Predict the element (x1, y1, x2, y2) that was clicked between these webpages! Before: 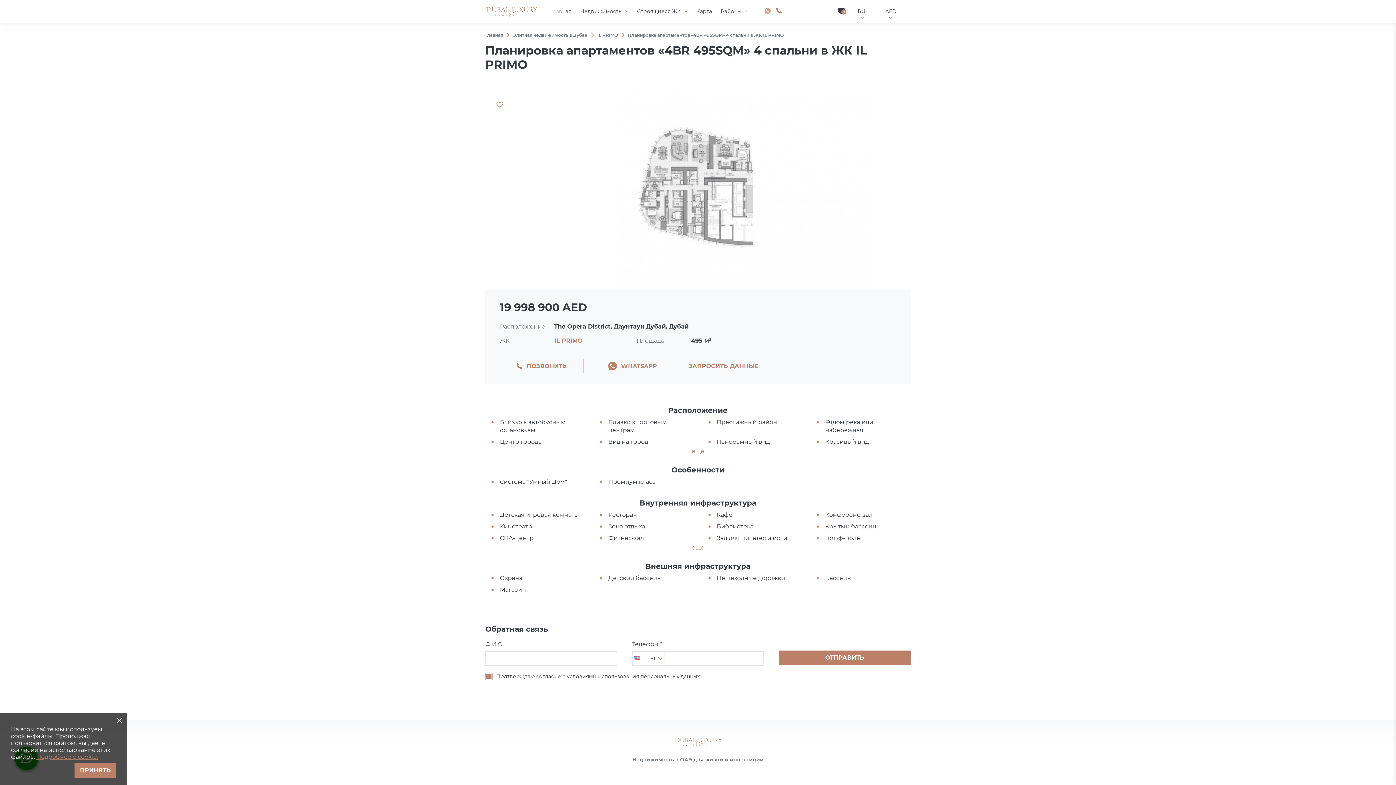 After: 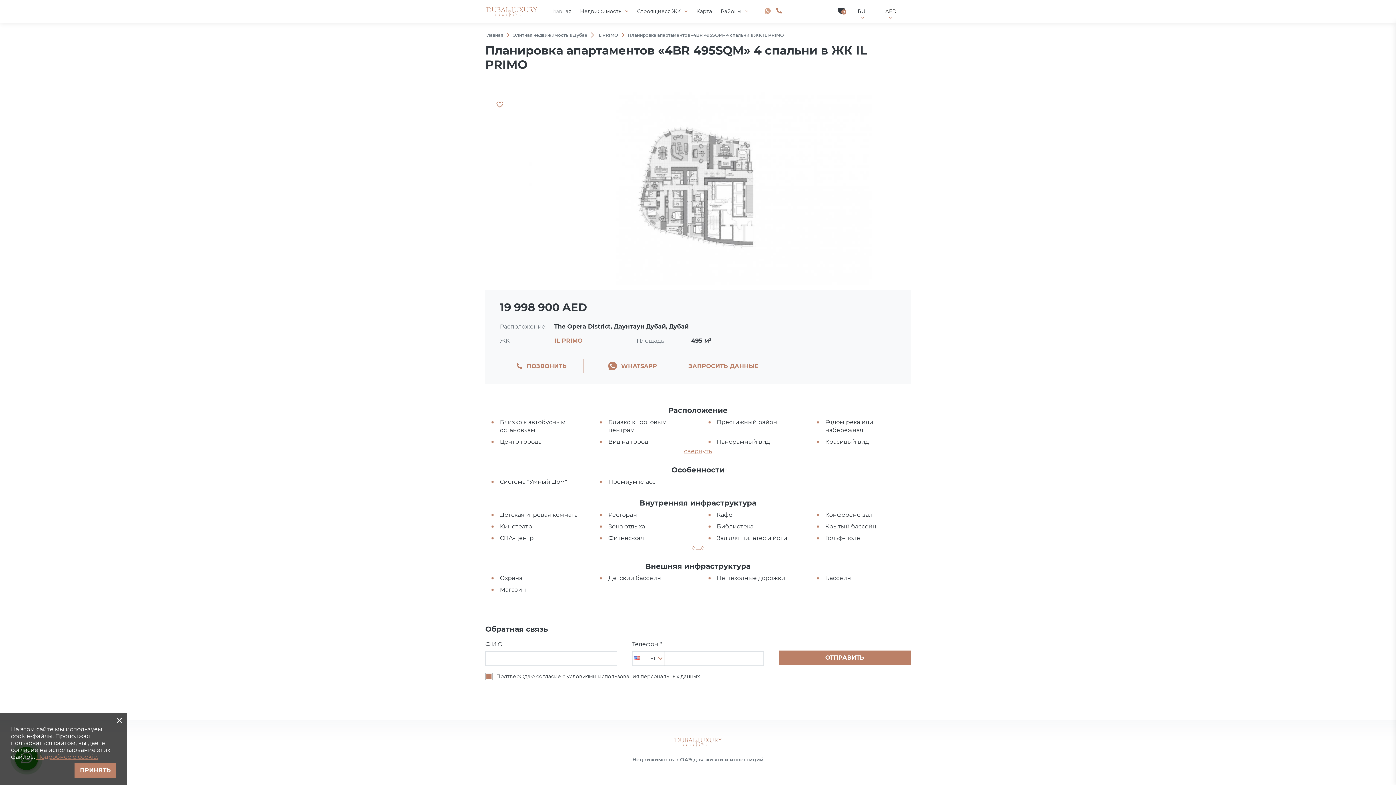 Action: bbox: (691, 448, 704, 454) label: ещё